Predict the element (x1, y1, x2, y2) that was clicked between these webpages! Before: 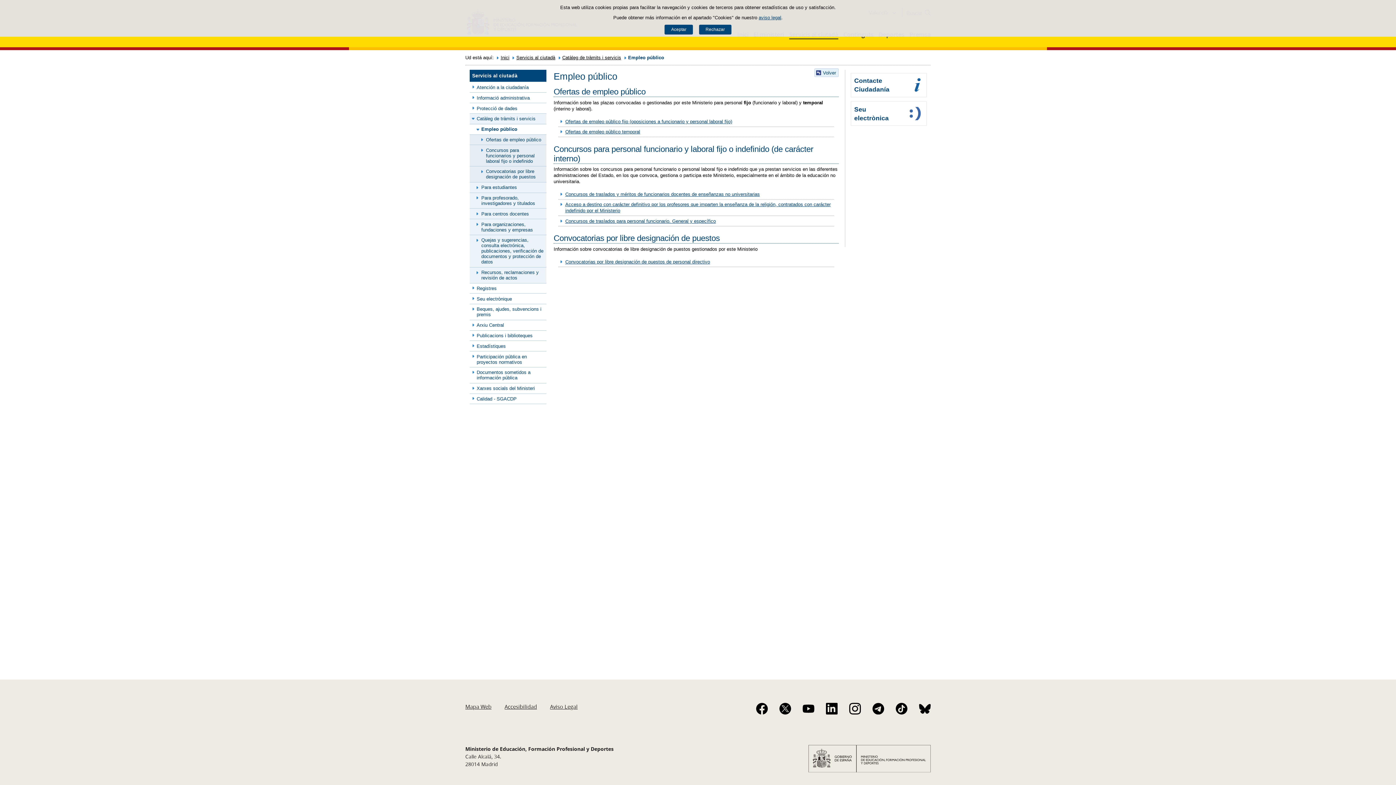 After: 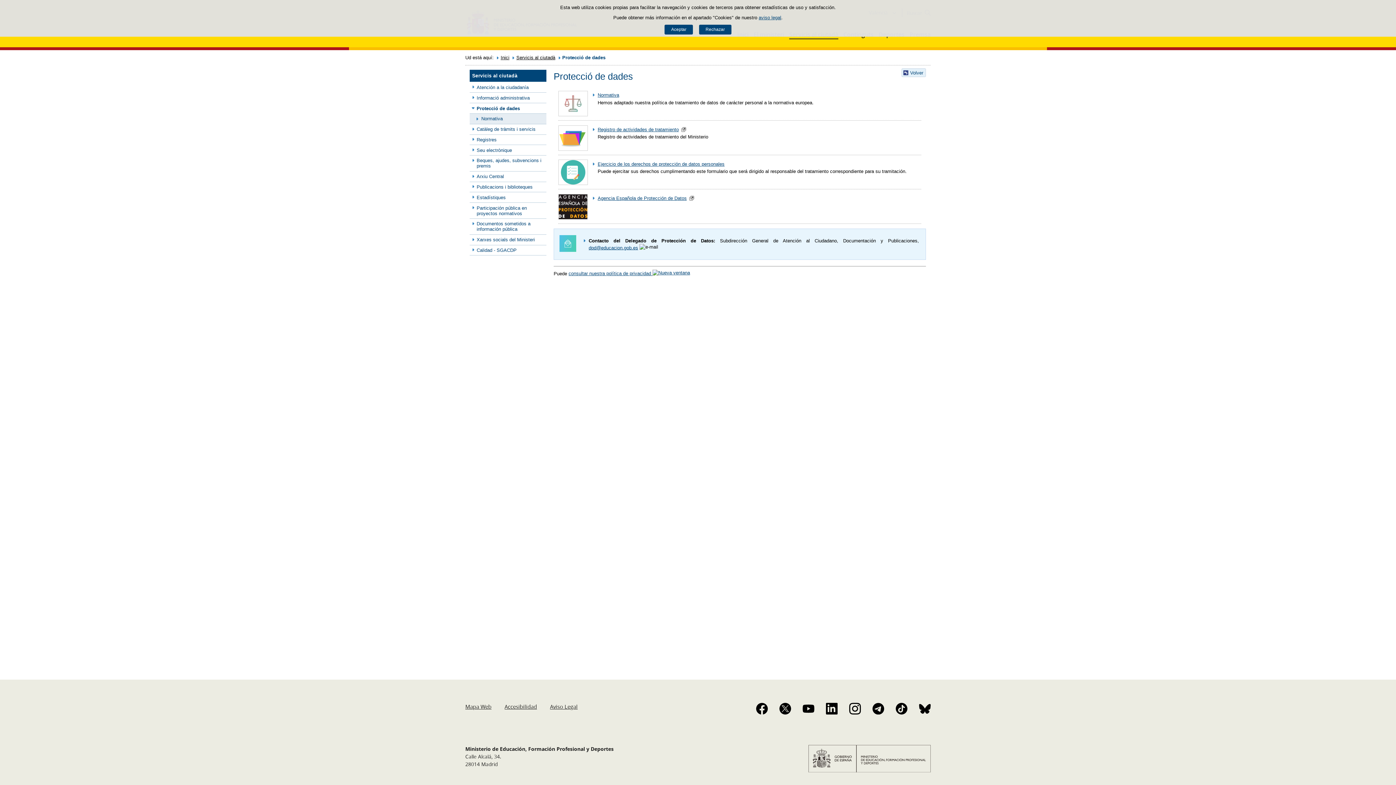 Action: label: Protecció de dades bbox: (469, 103, 546, 113)